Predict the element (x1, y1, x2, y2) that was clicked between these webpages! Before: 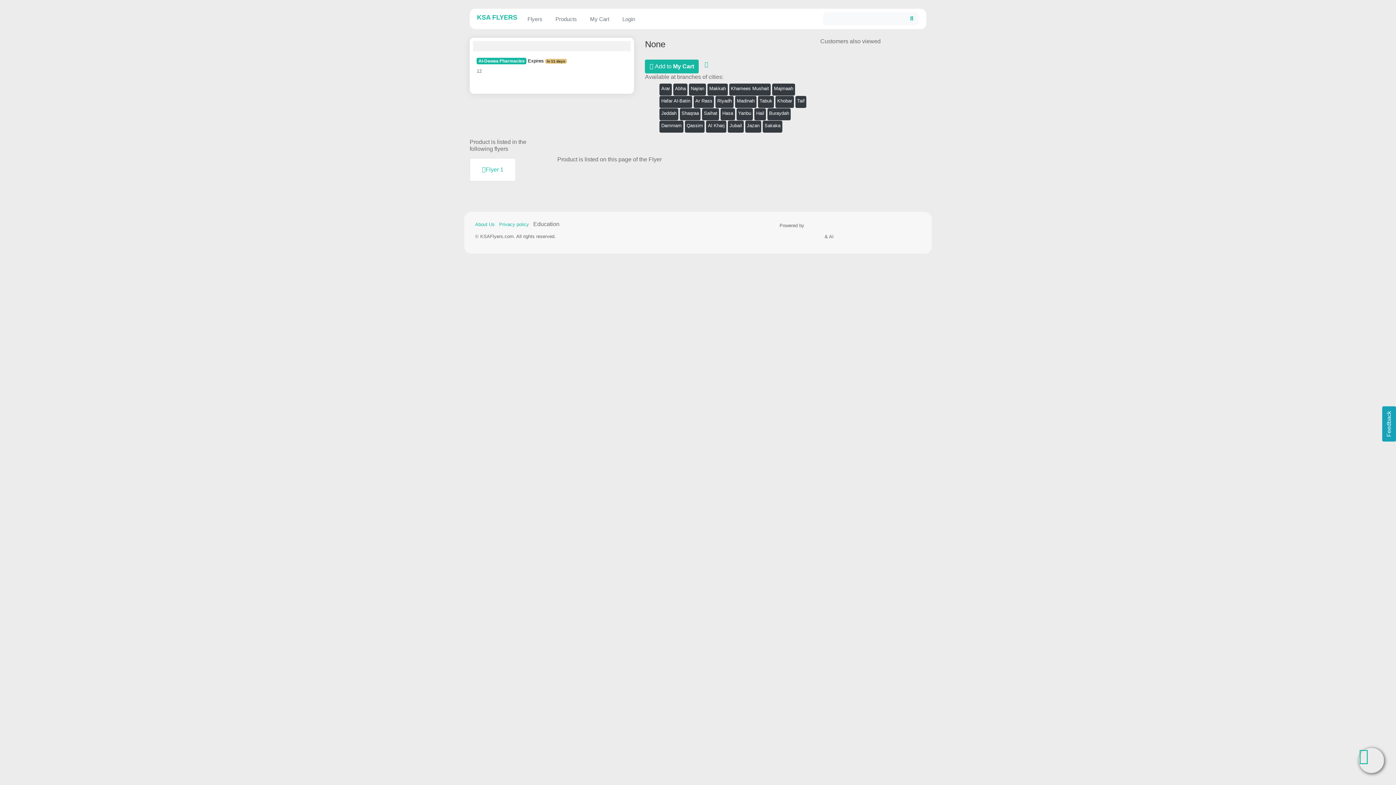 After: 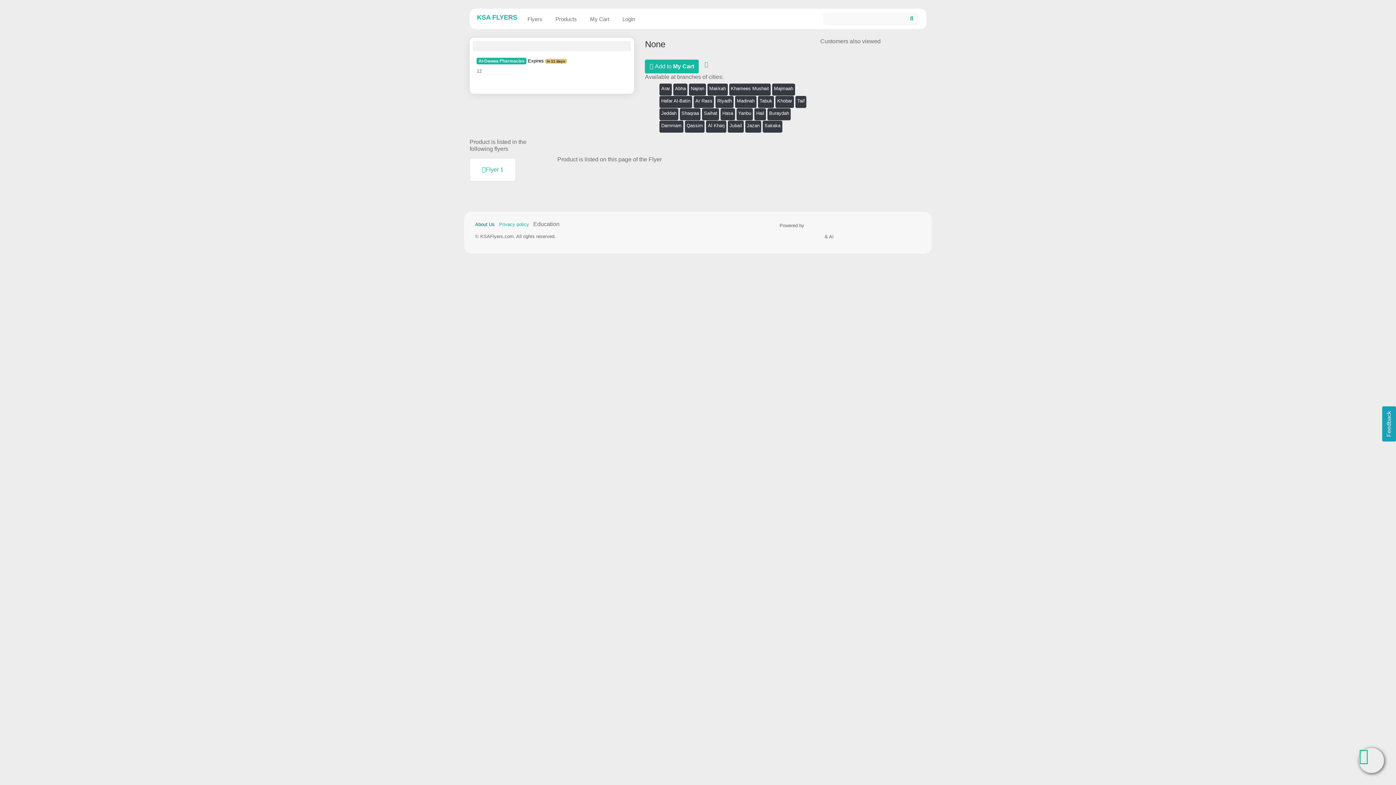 Action: bbox: (475, 221, 494, 227) label: About Us